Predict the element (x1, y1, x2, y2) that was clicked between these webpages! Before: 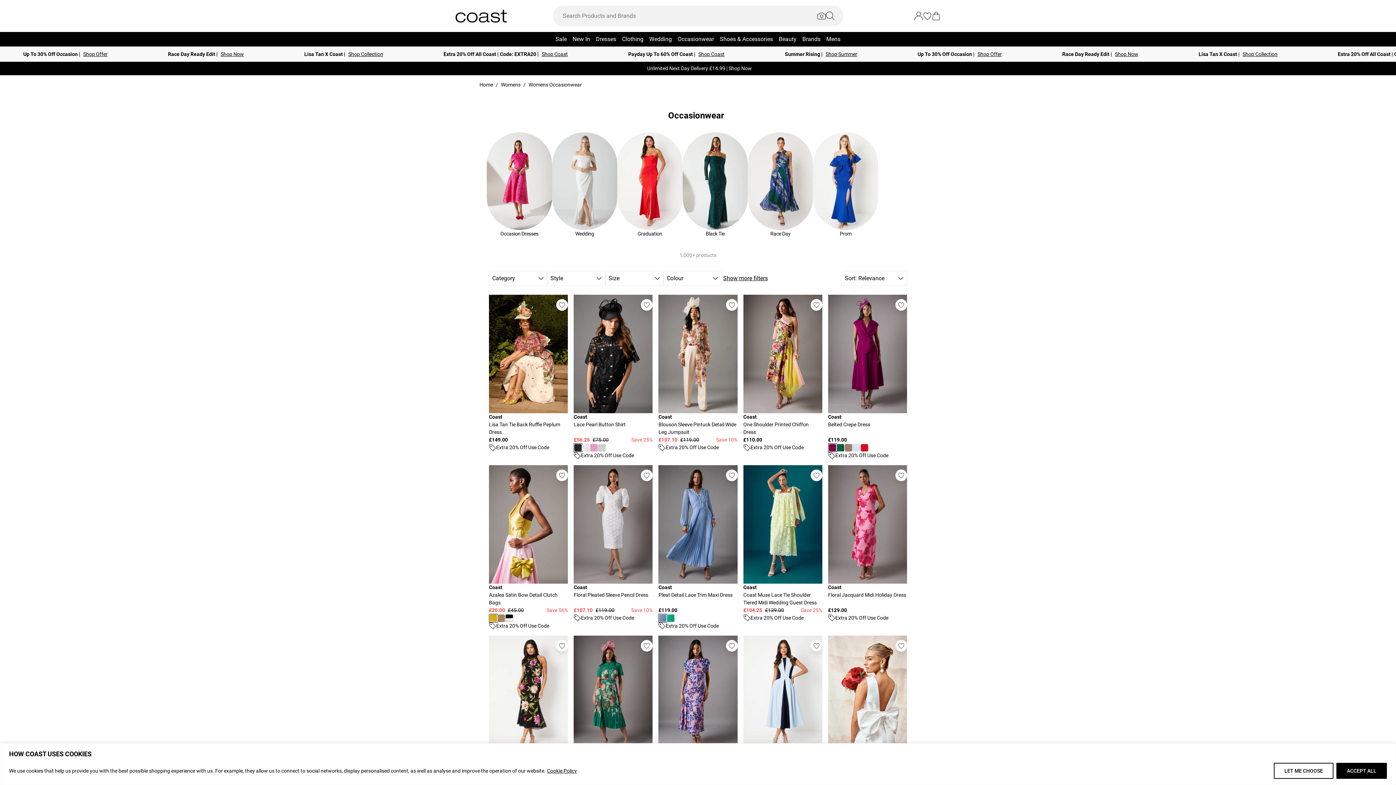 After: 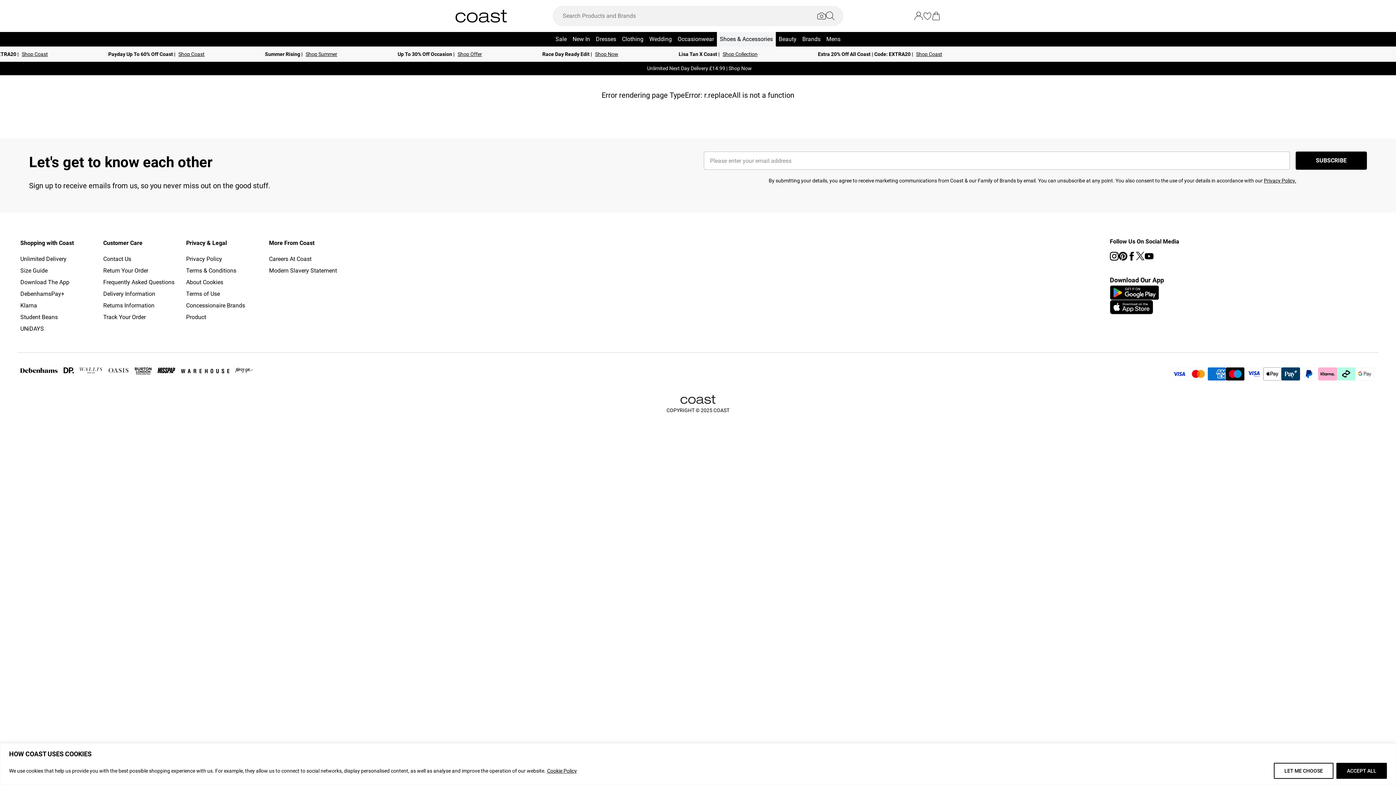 Action: bbox: (717, 32, 776, 46) label: Shoes & Accessories